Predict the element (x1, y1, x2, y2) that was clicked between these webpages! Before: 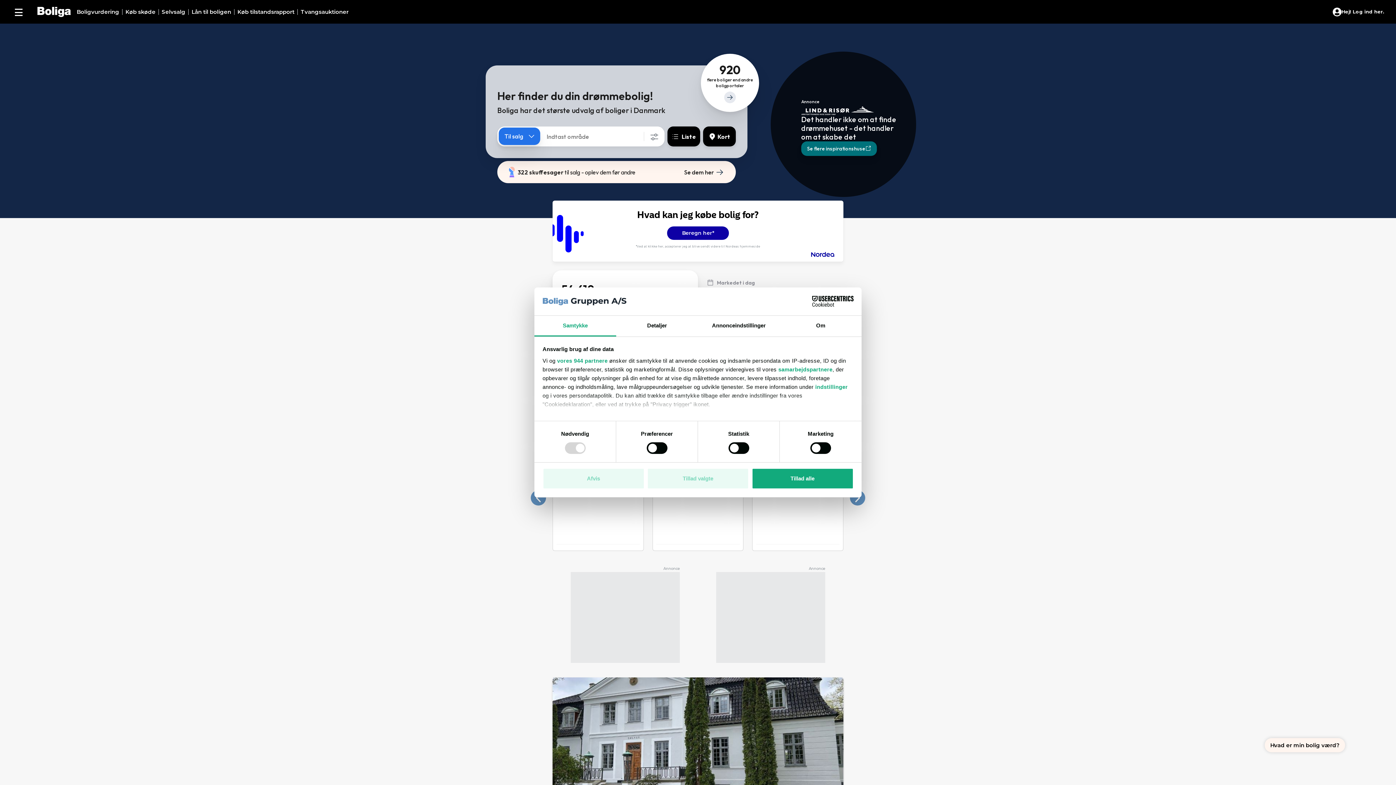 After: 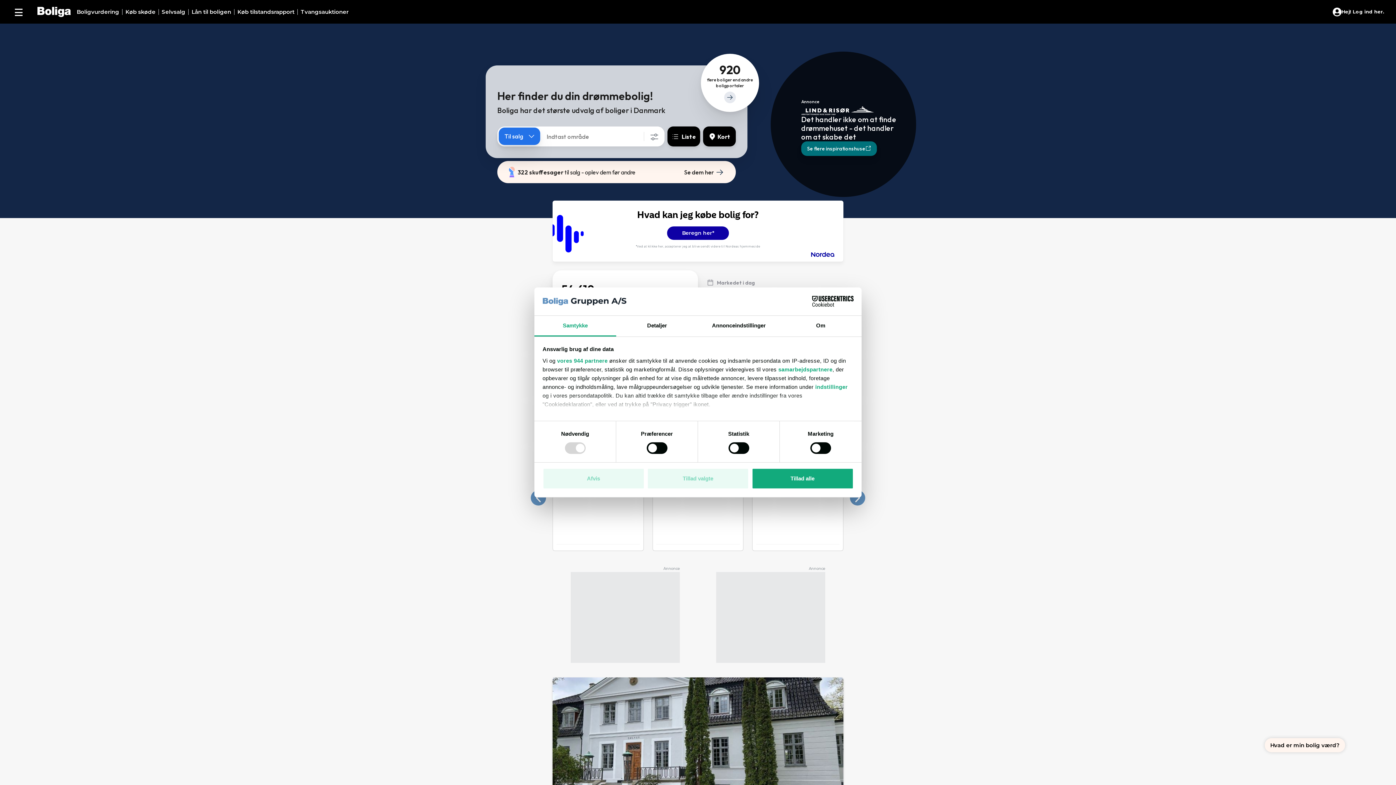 Action: bbox: (534, 315, 616, 336) label: Samtykke